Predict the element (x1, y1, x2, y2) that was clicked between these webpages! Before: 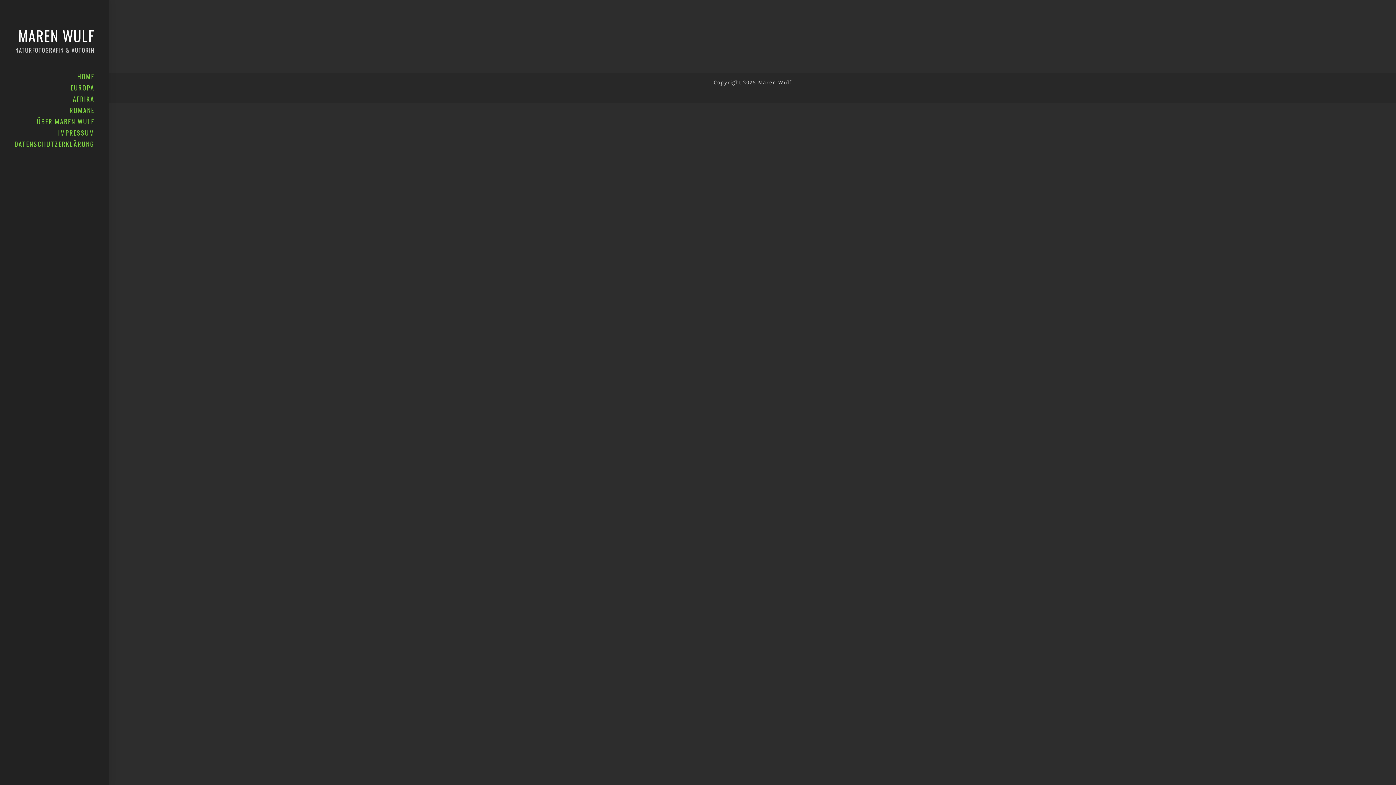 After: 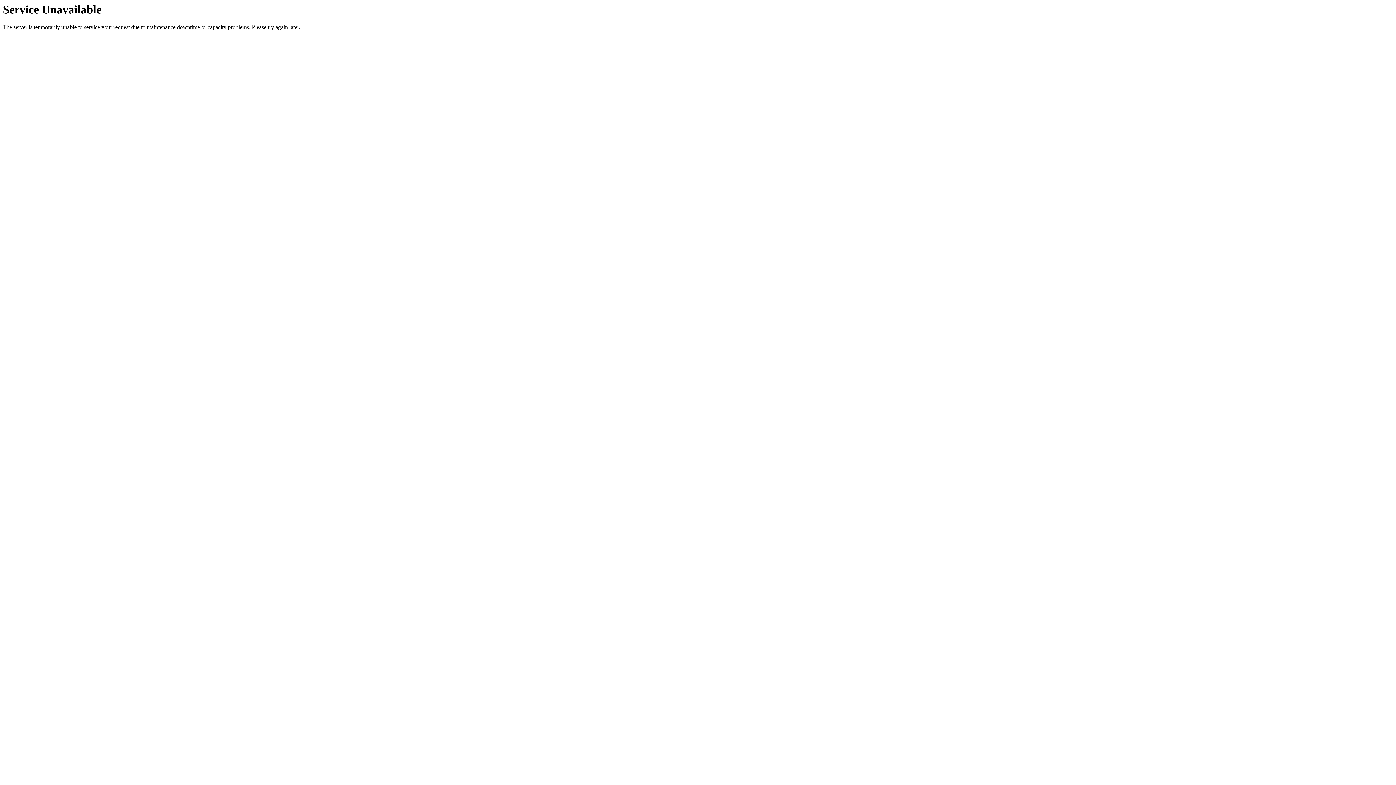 Action: label: MAREN WULF
NATURFOTOGRAFIN & AUTORIN bbox: (18, 24, 94, 46)